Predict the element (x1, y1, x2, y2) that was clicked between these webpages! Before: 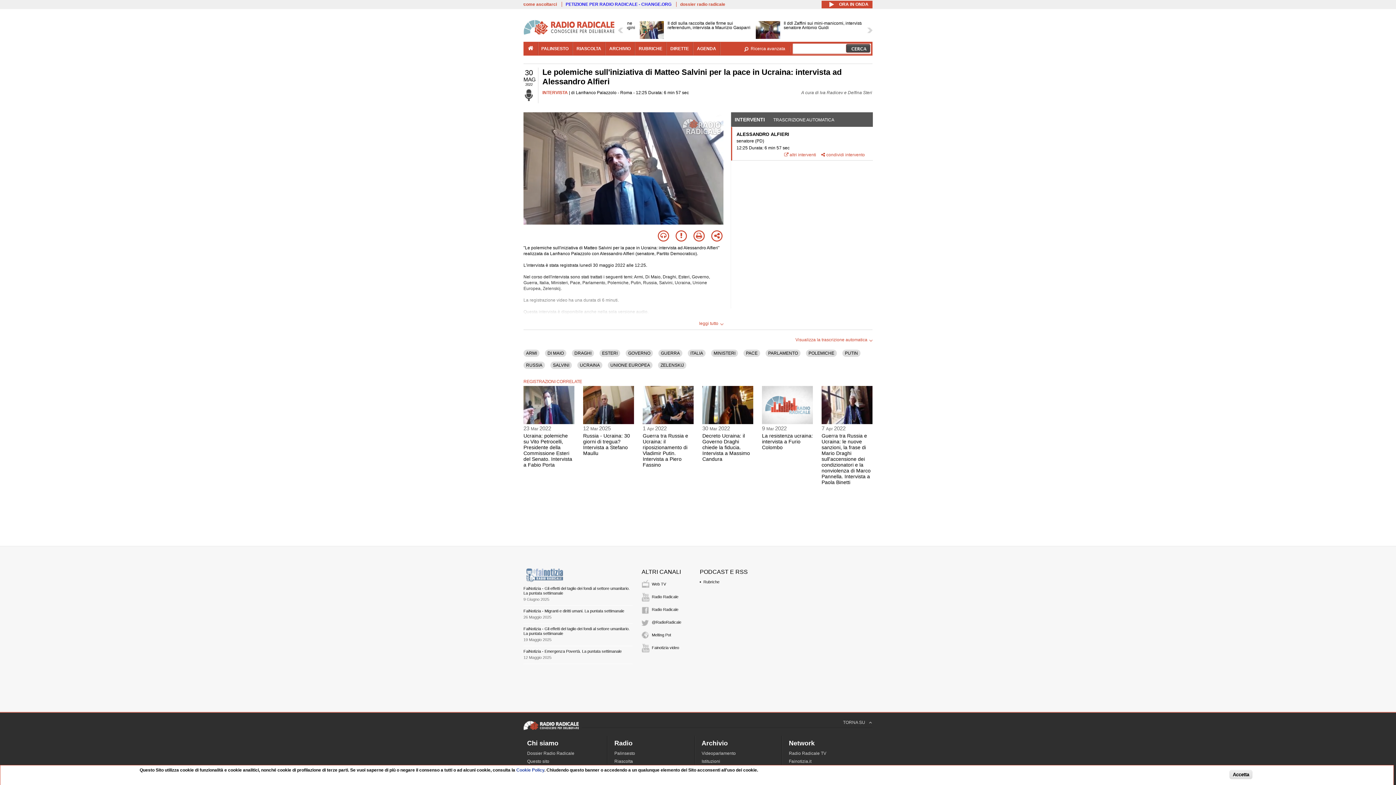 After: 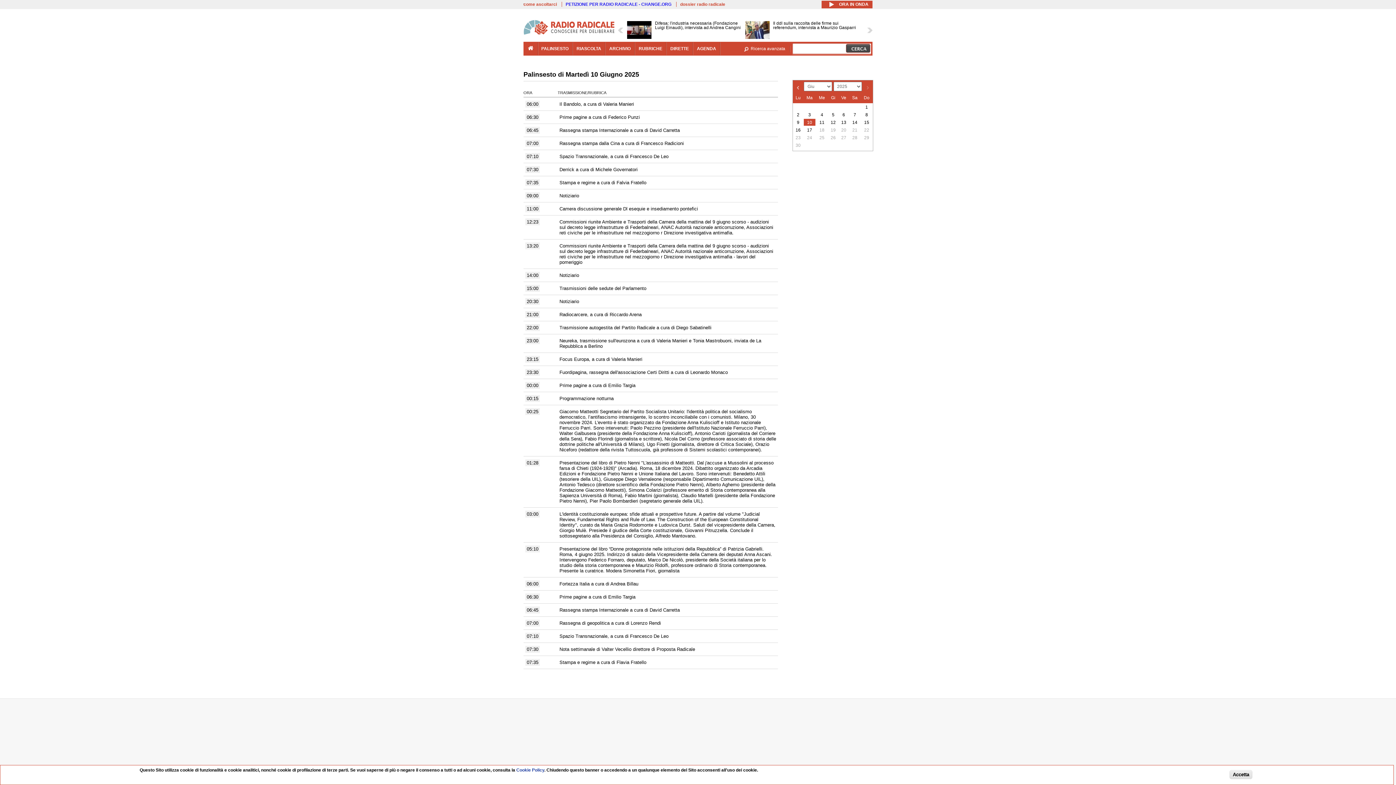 Action: label: PALINSESTO bbox: (541, 46, 568, 51)